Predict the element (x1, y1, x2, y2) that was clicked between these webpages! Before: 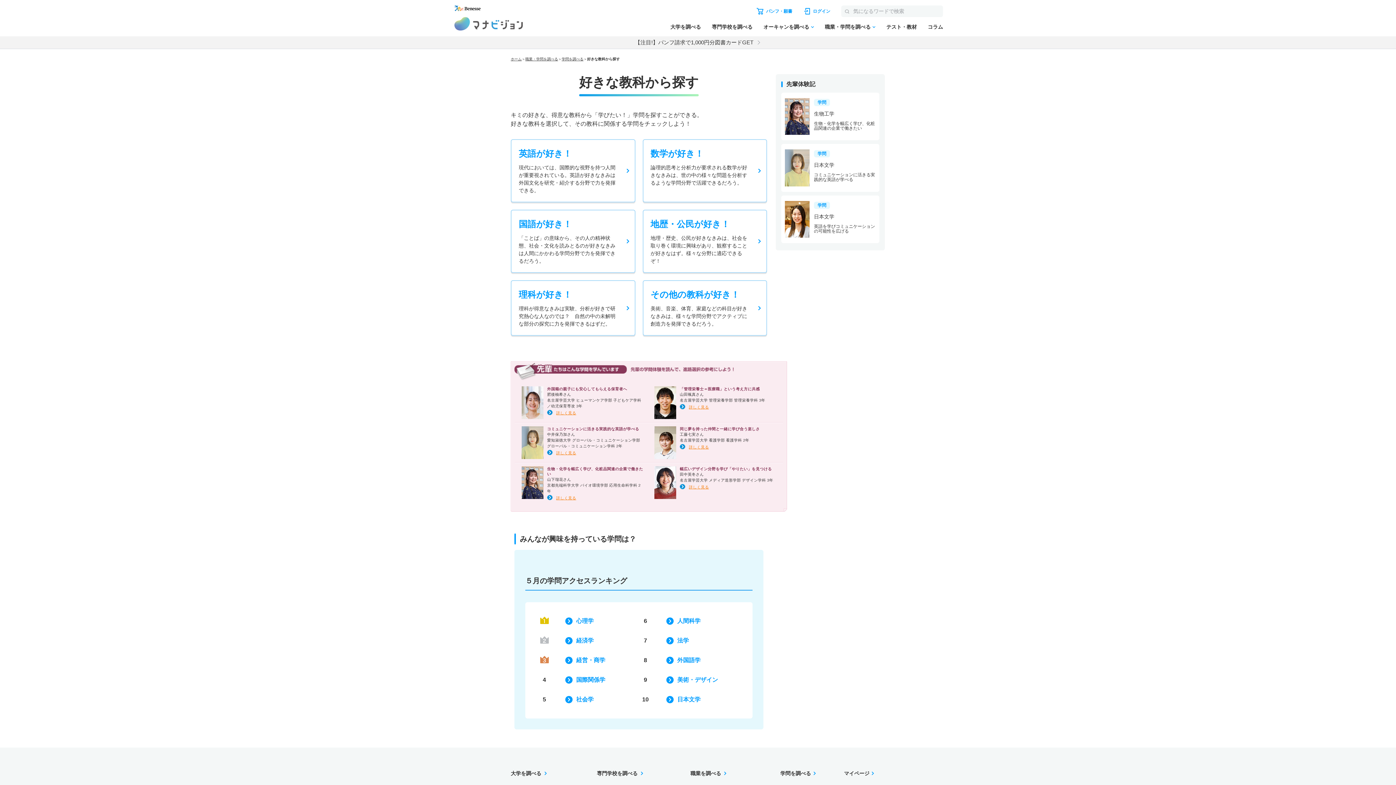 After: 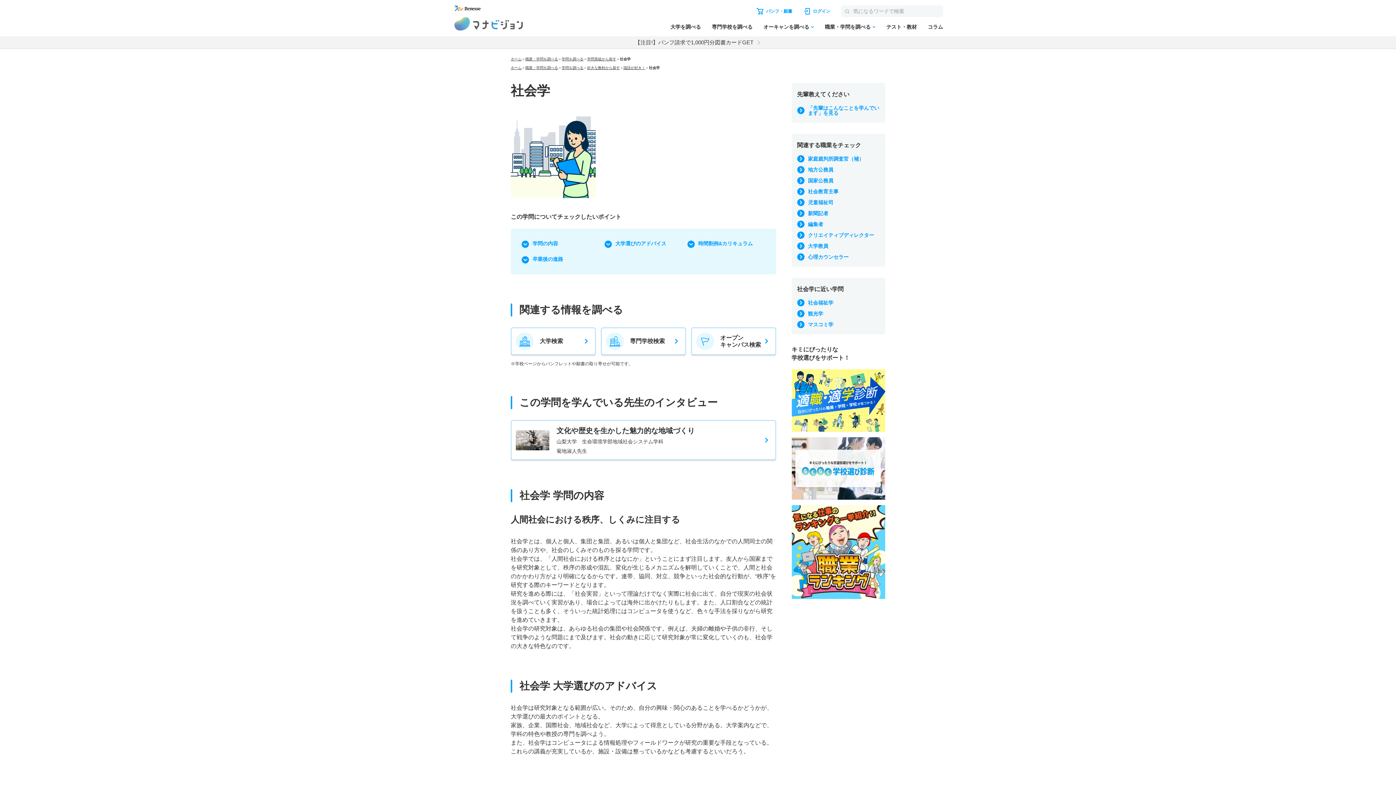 Action: bbox: (576, 696, 593, 702) label: 社会学